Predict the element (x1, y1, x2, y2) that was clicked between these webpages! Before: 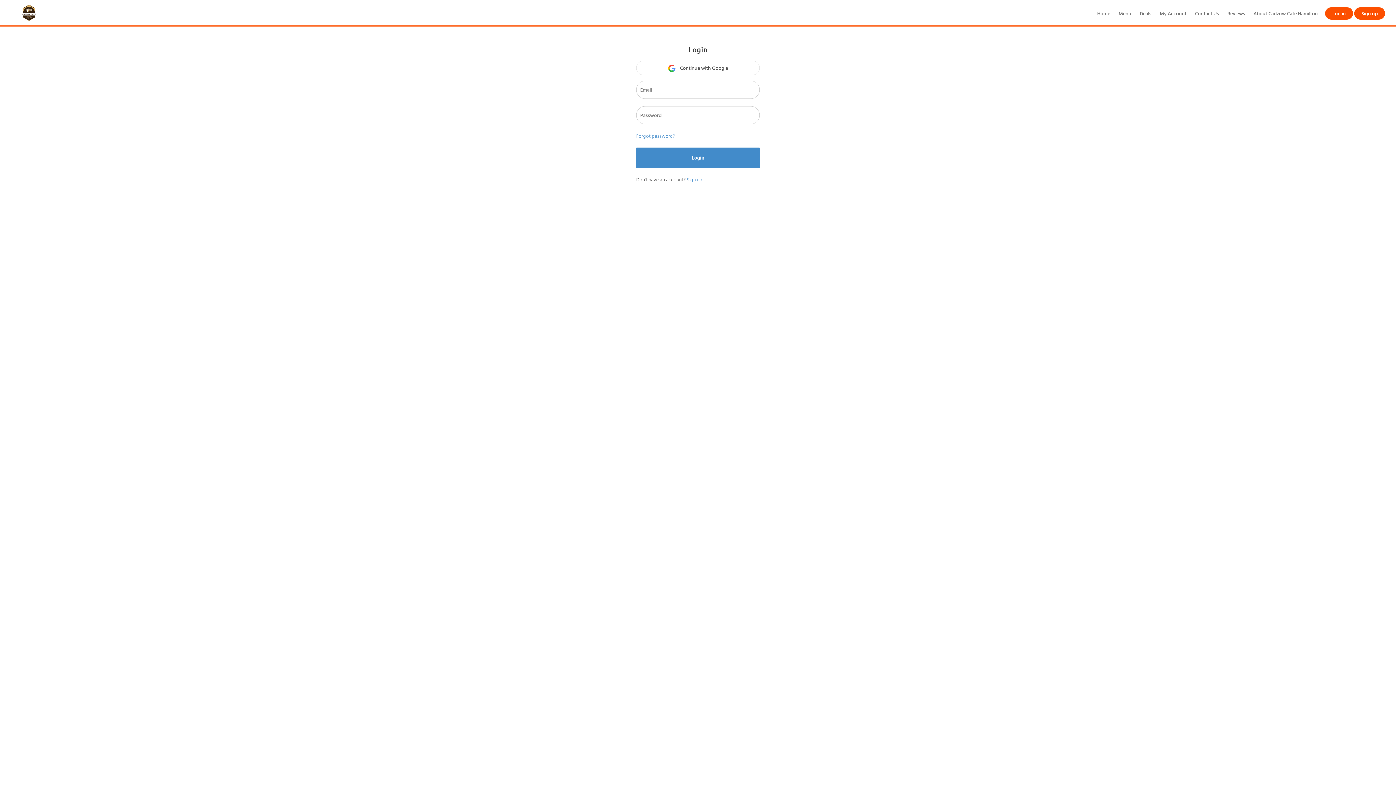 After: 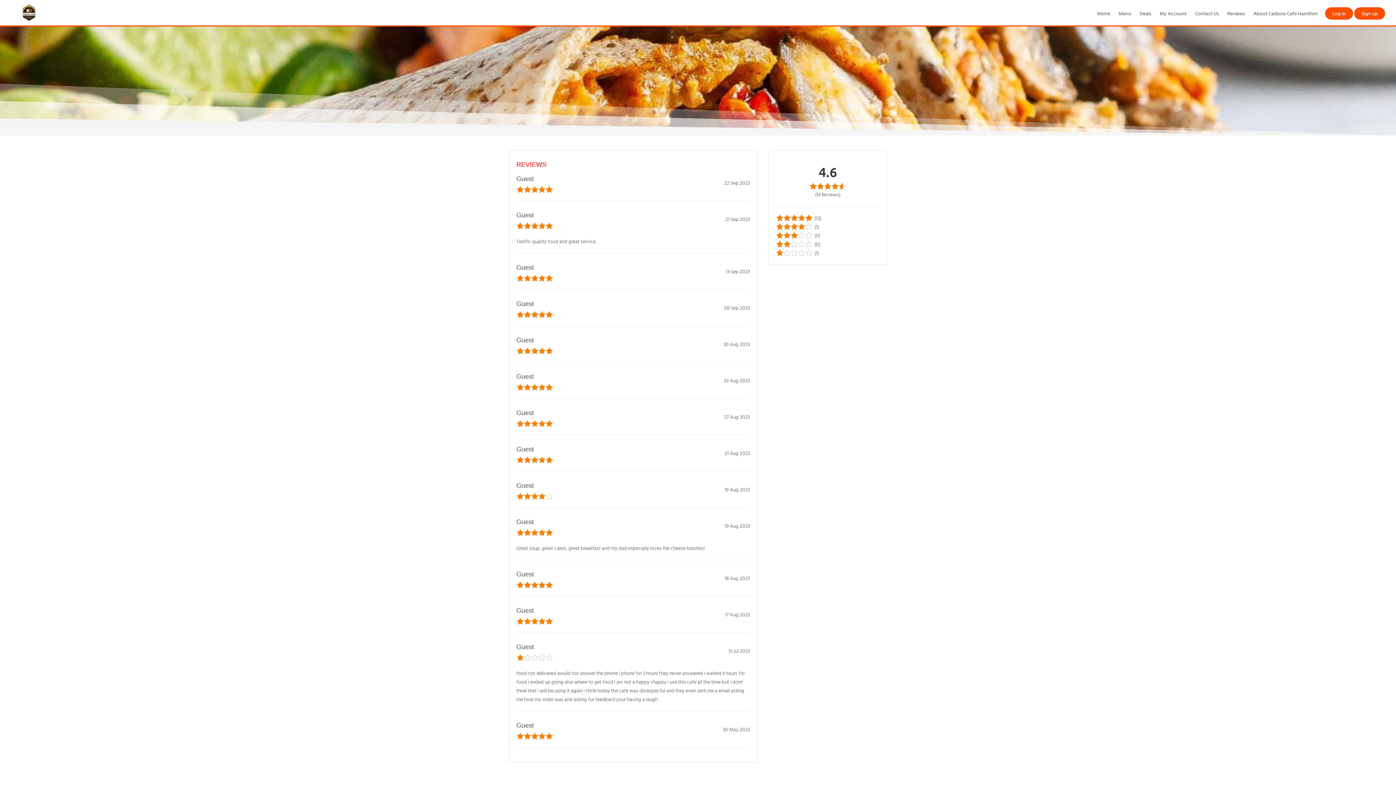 Action: bbox: (1224, 7, 1249, 19) label: Reviews